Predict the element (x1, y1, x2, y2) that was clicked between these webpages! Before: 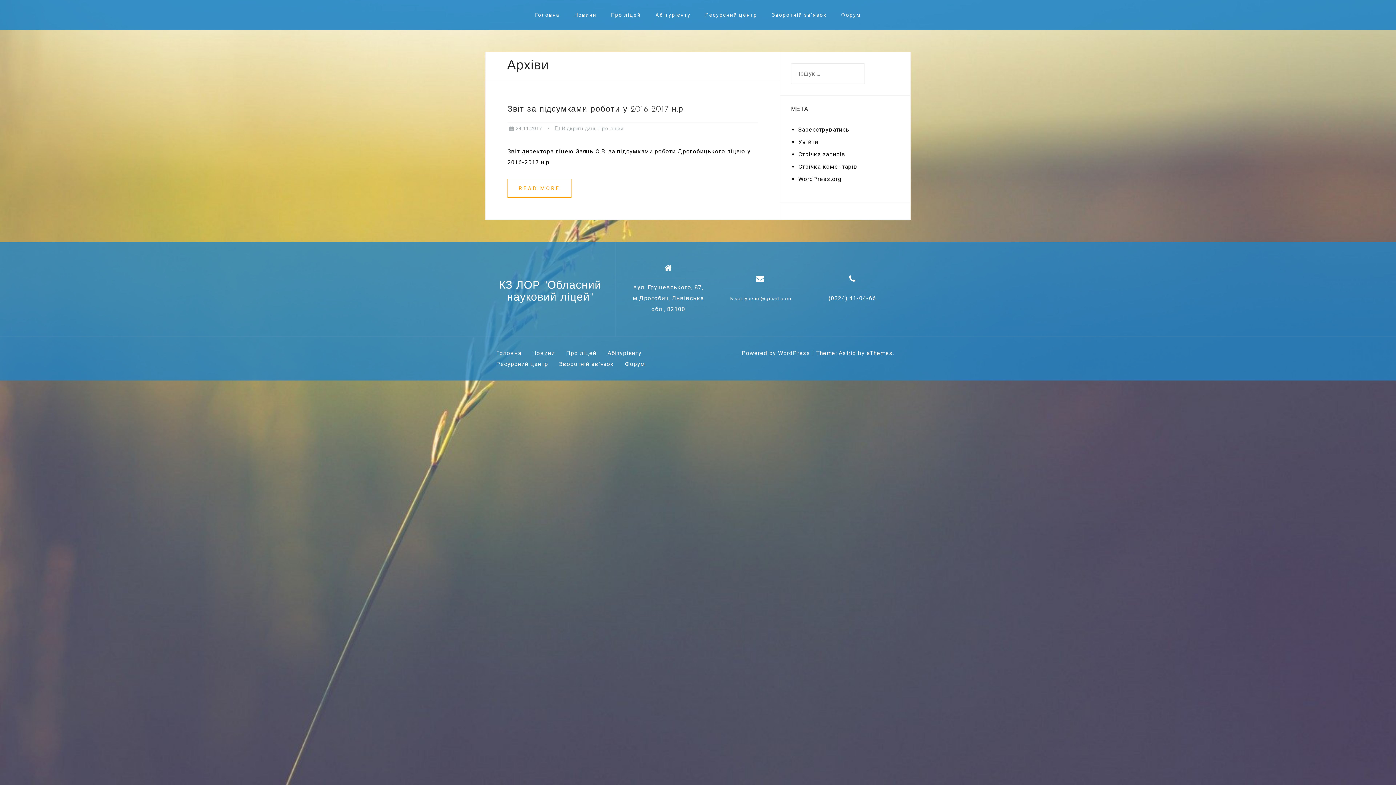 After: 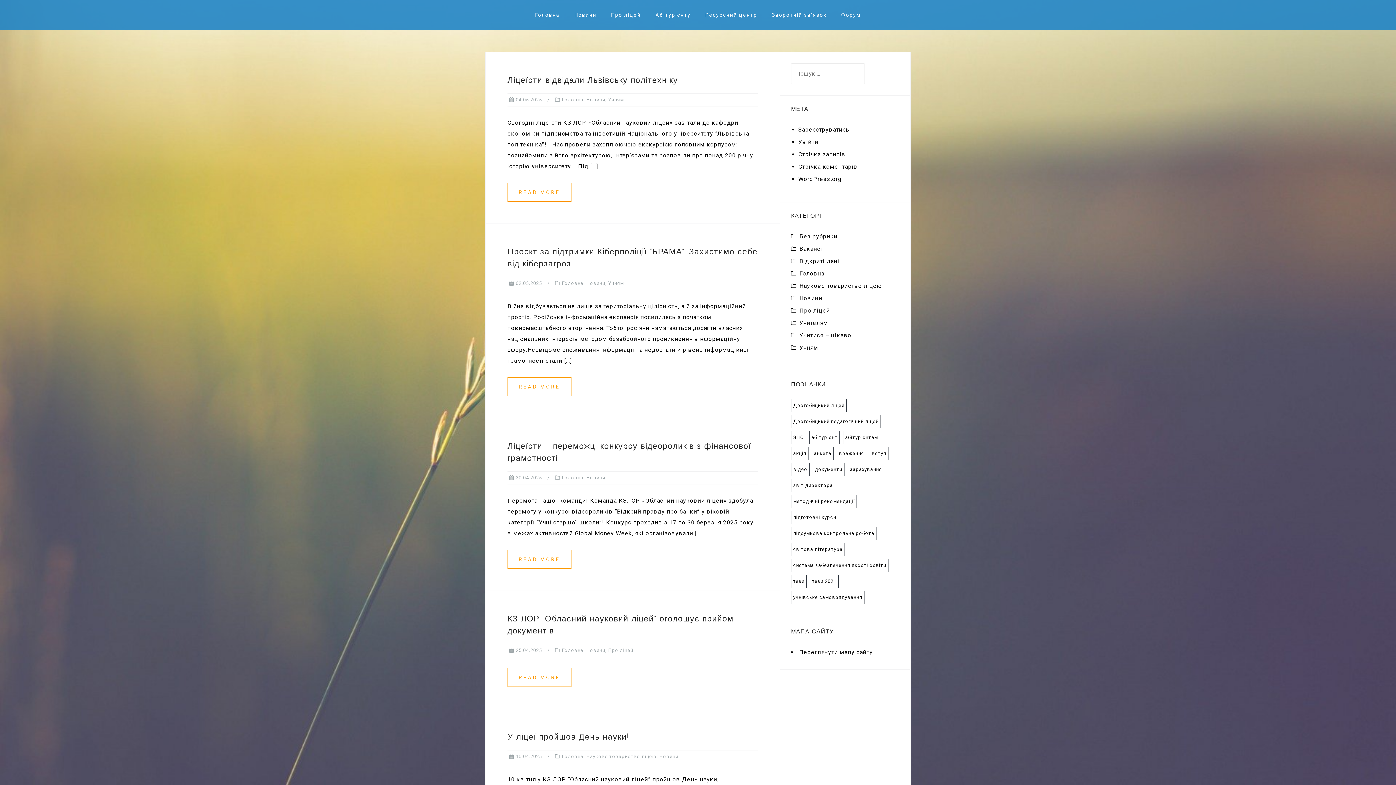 Action: bbox: (532, 349, 555, 356) label: Новини